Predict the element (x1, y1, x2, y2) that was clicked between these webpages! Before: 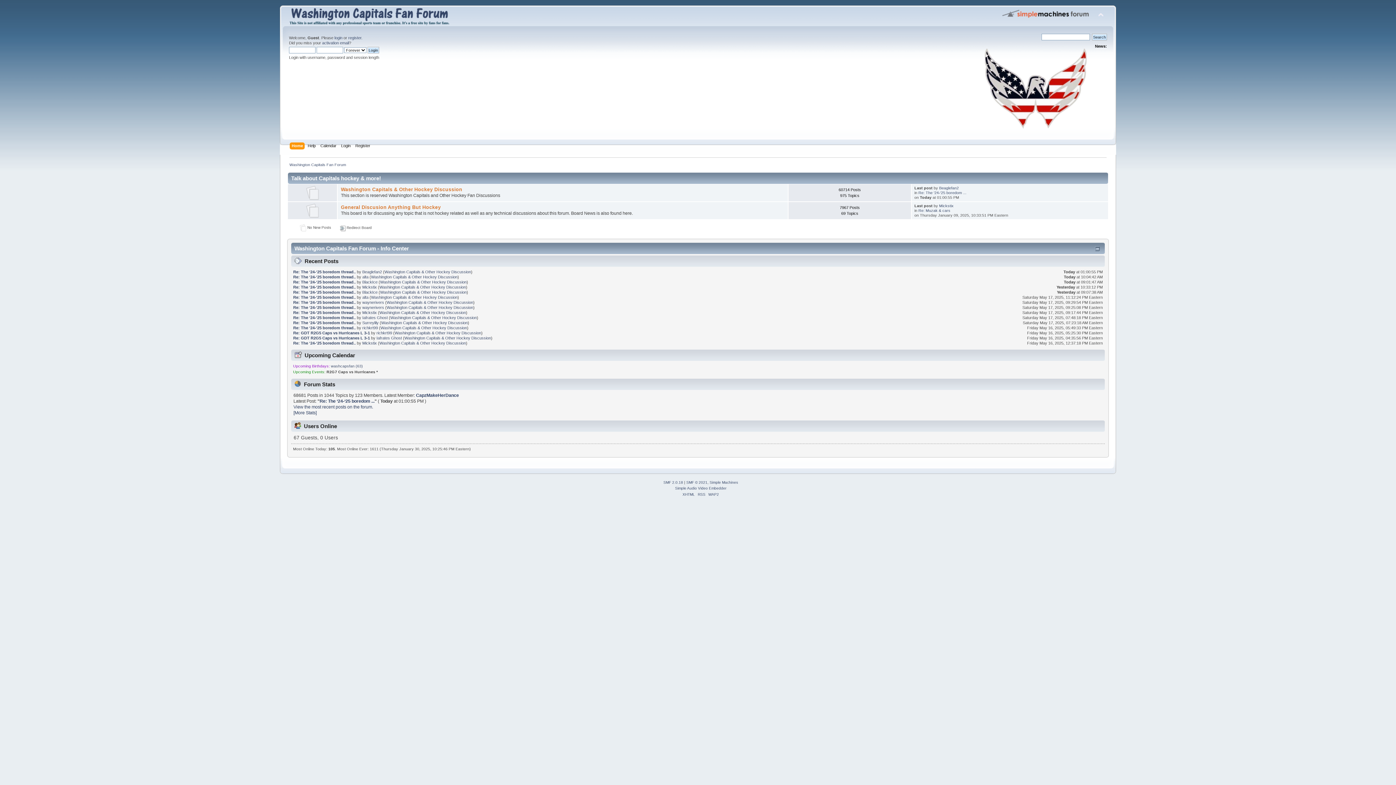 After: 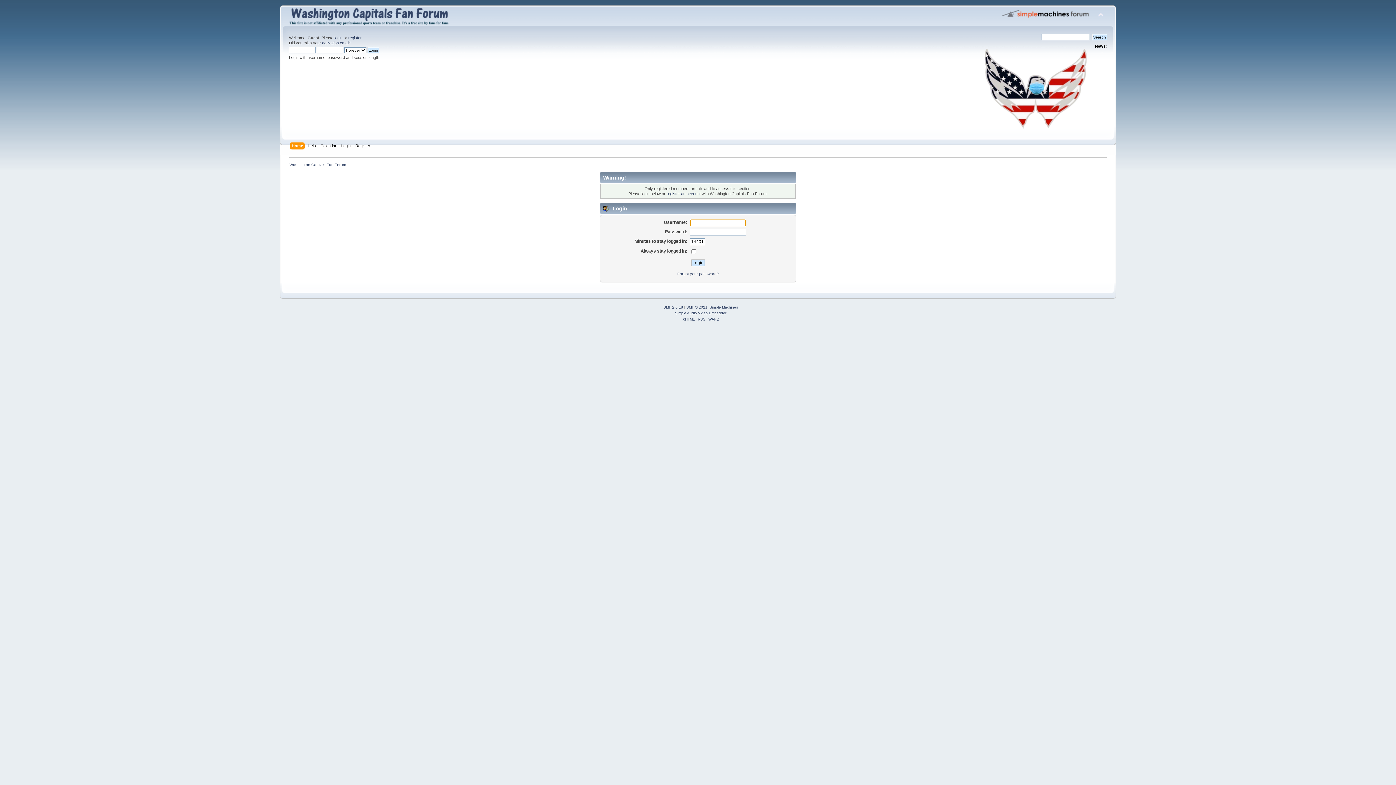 Action: label: Iafrates Ghost bbox: (376, 335, 402, 340)